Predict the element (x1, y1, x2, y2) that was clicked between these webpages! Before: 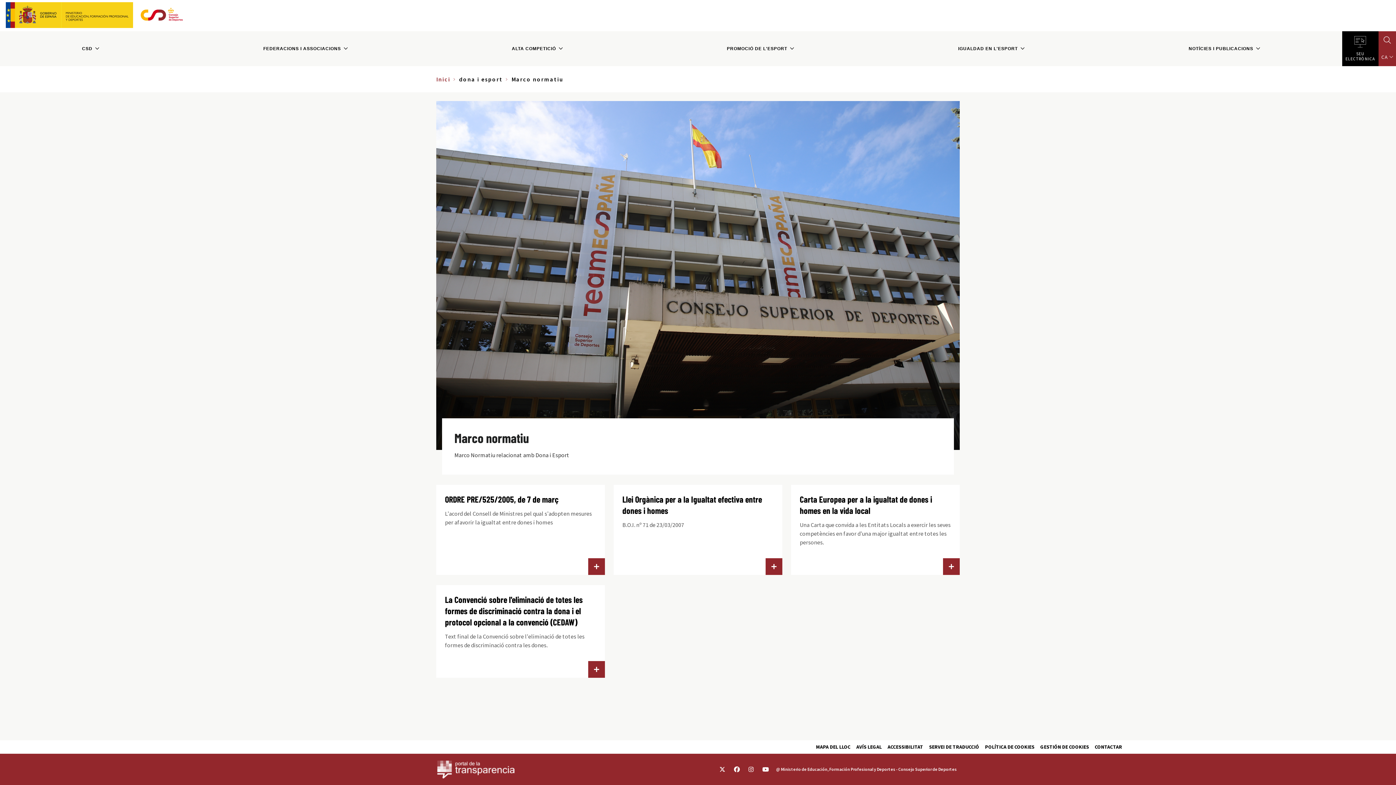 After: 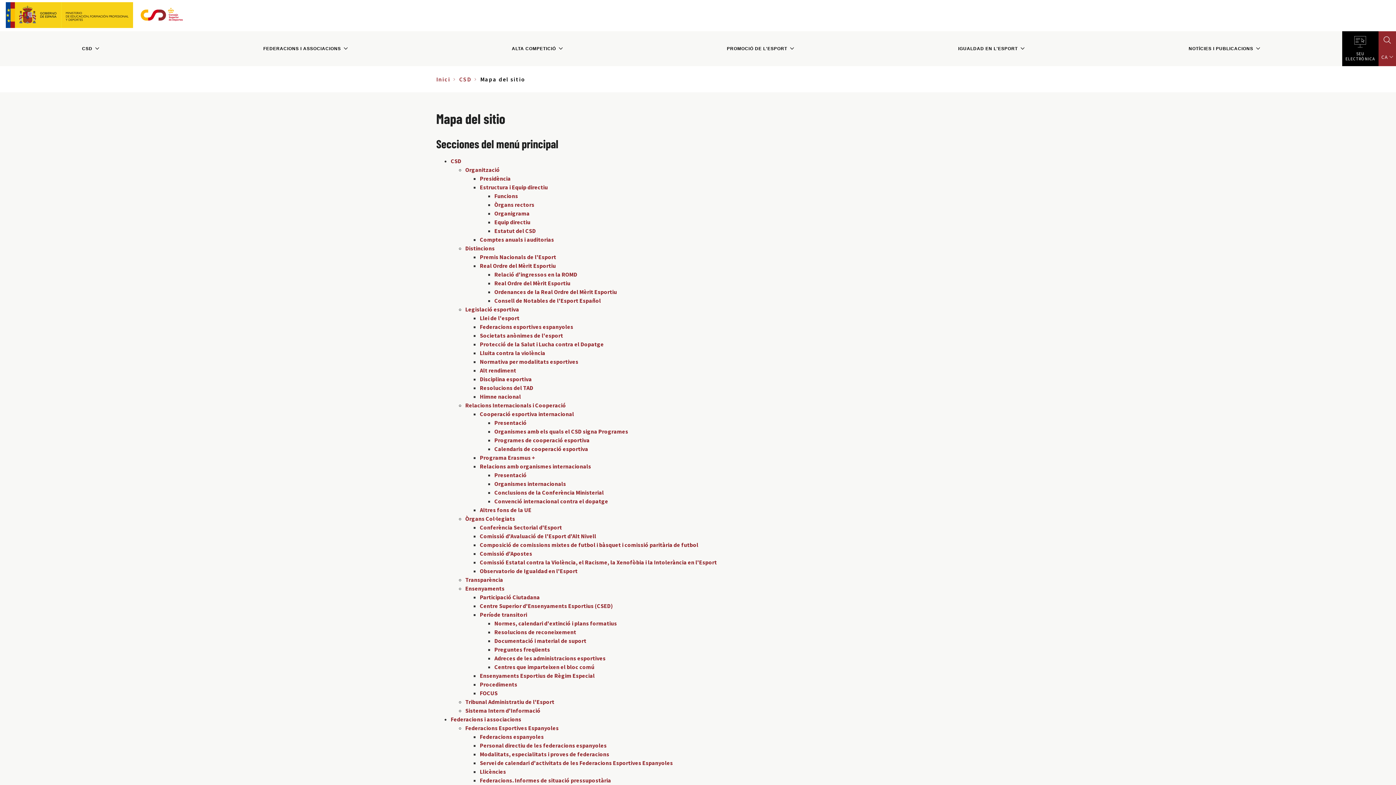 Action: bbox: (813, 740, 853, 754) label: MAPA DEL LLOC